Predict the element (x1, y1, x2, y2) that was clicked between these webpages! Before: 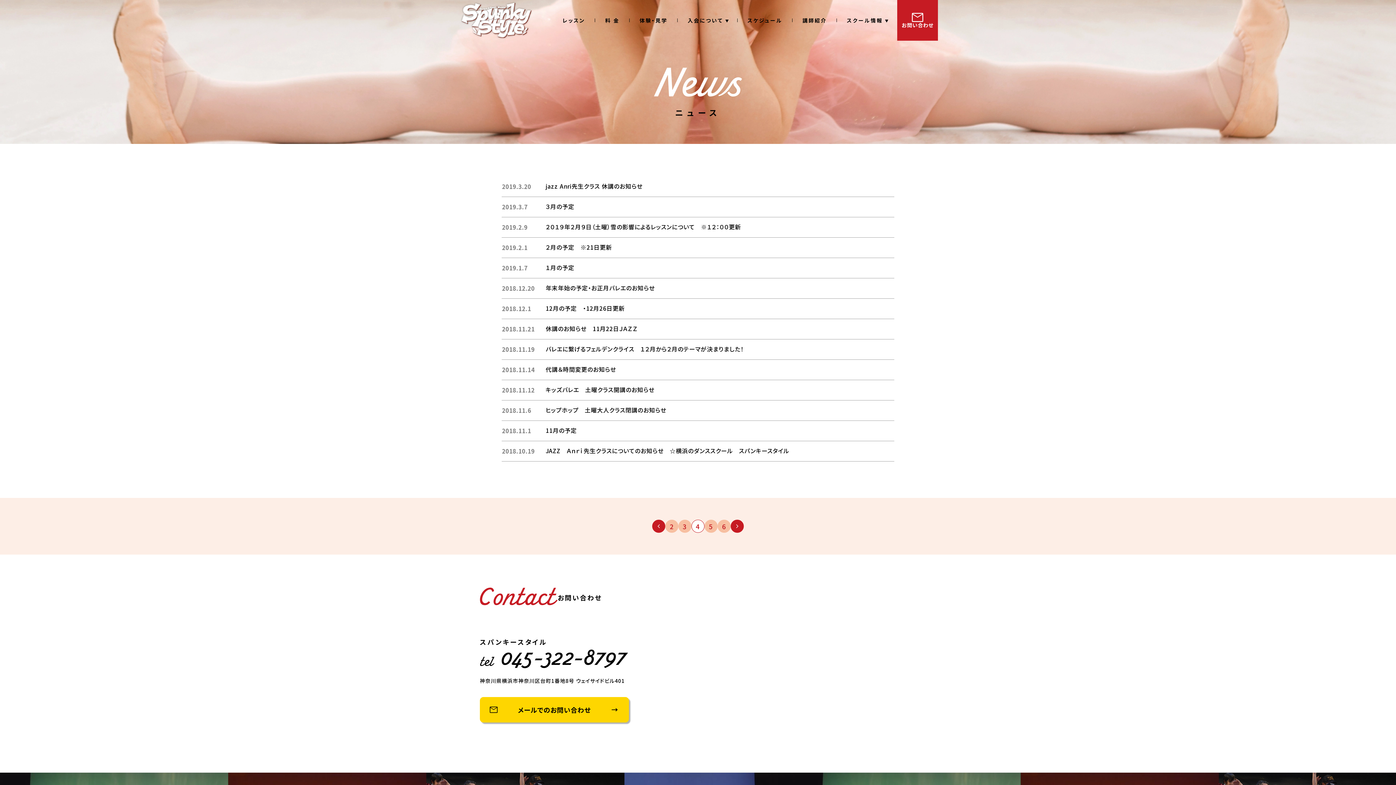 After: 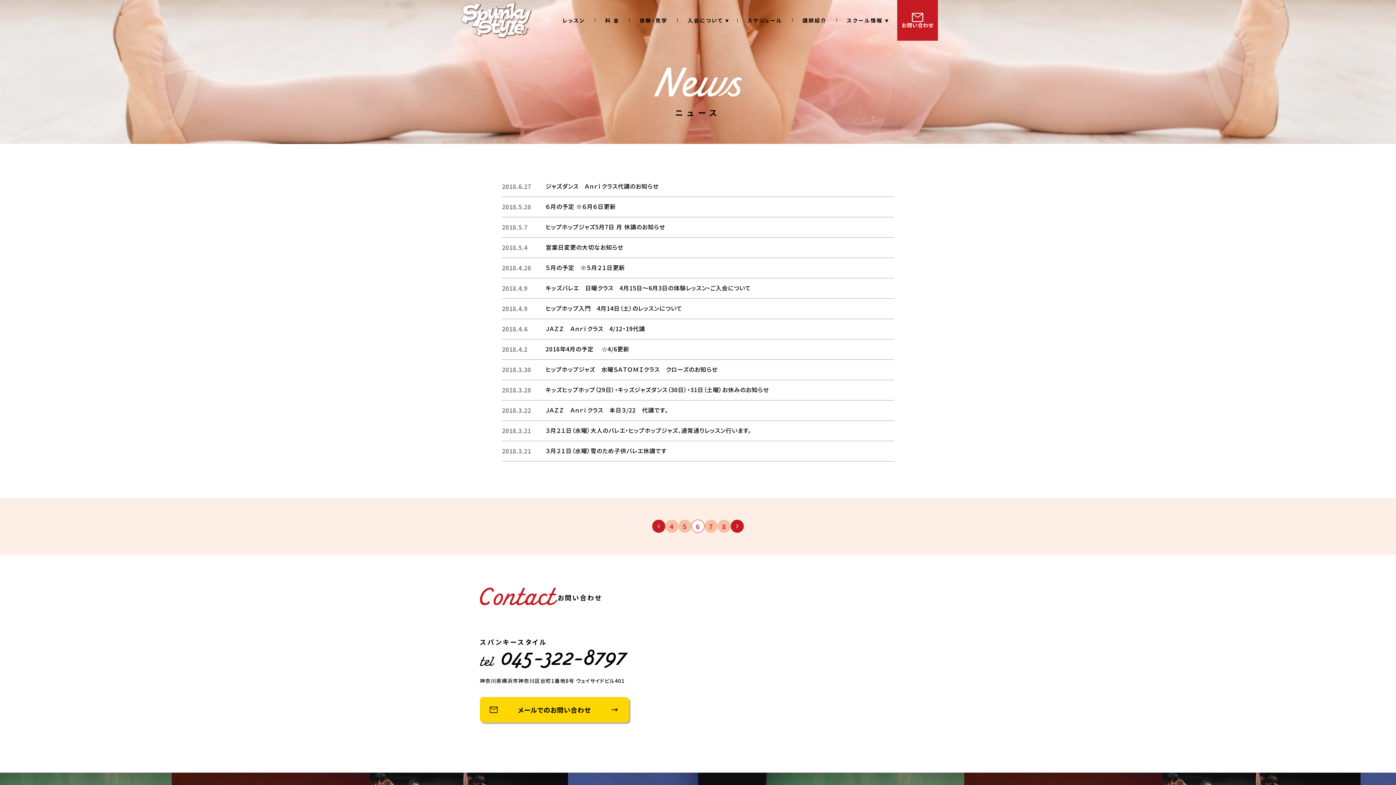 Action: label: 6 bbox: (717, 520, 730, 533)